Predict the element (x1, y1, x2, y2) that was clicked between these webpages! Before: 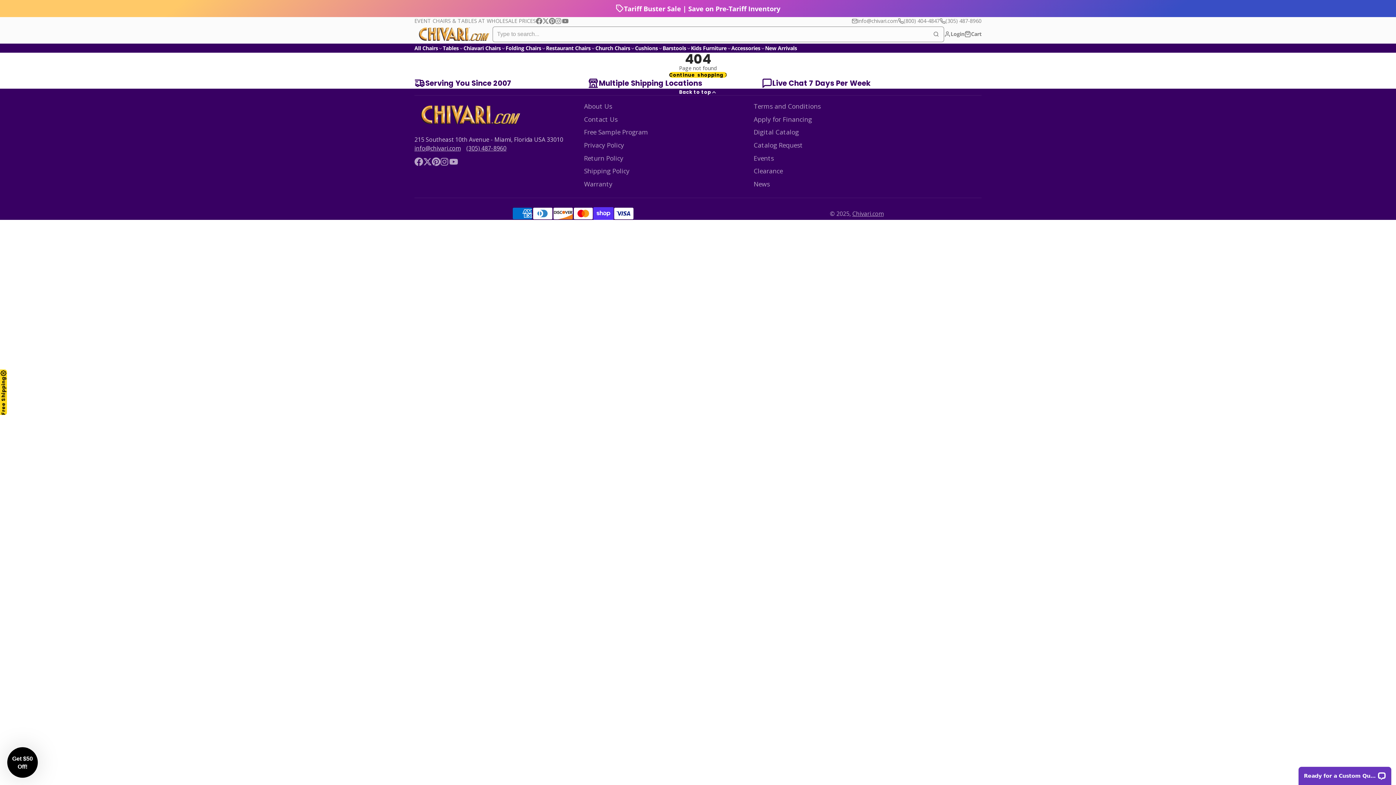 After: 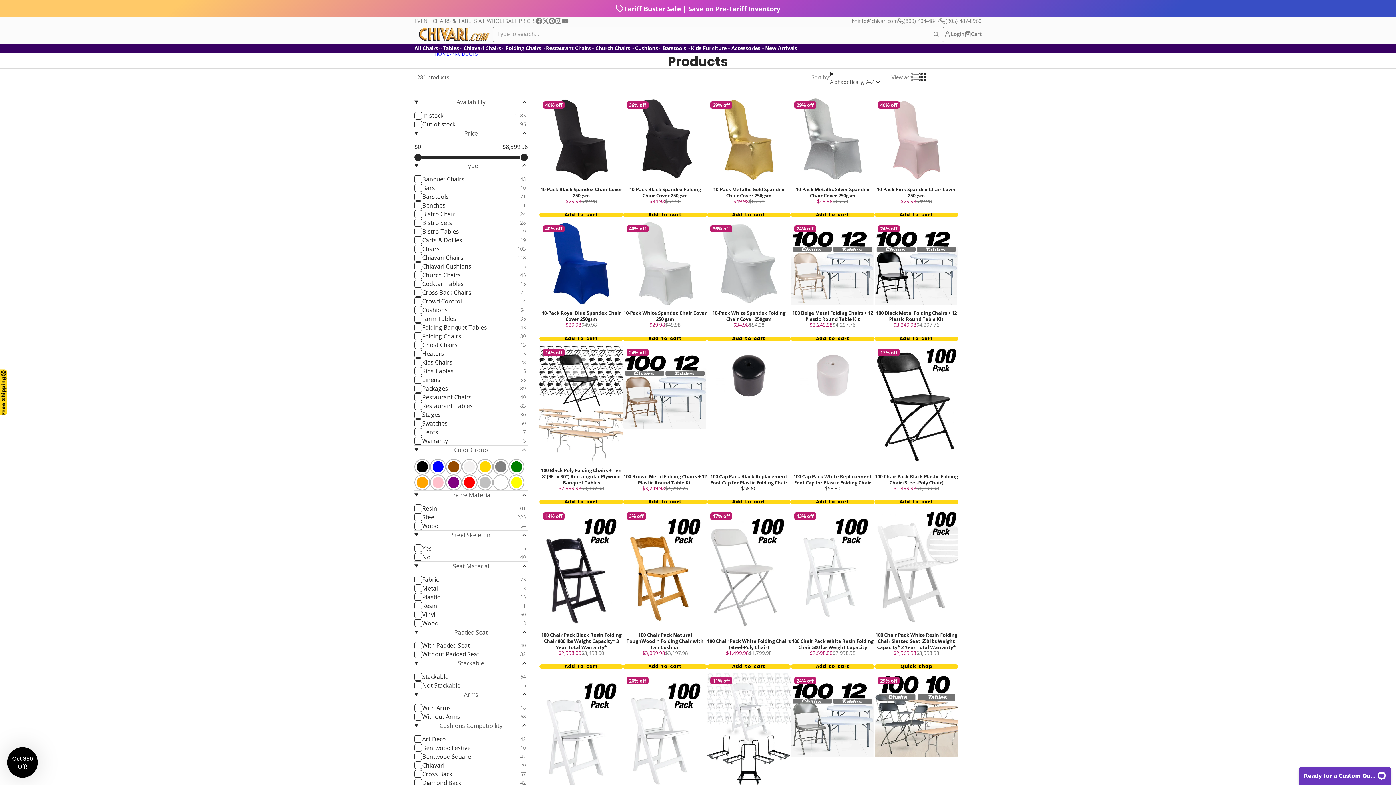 Action: bbox: (669, 72, 727, 77) label: Continue shopping